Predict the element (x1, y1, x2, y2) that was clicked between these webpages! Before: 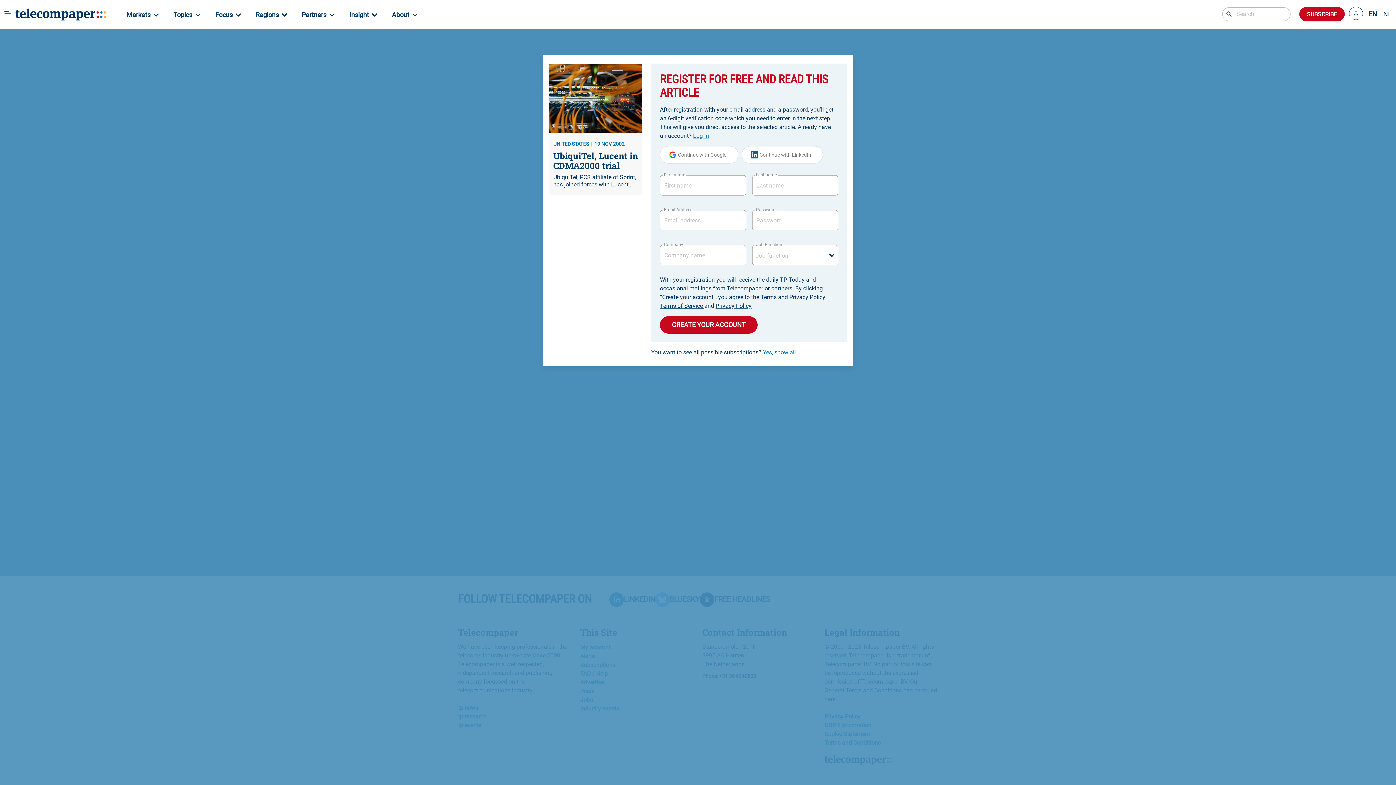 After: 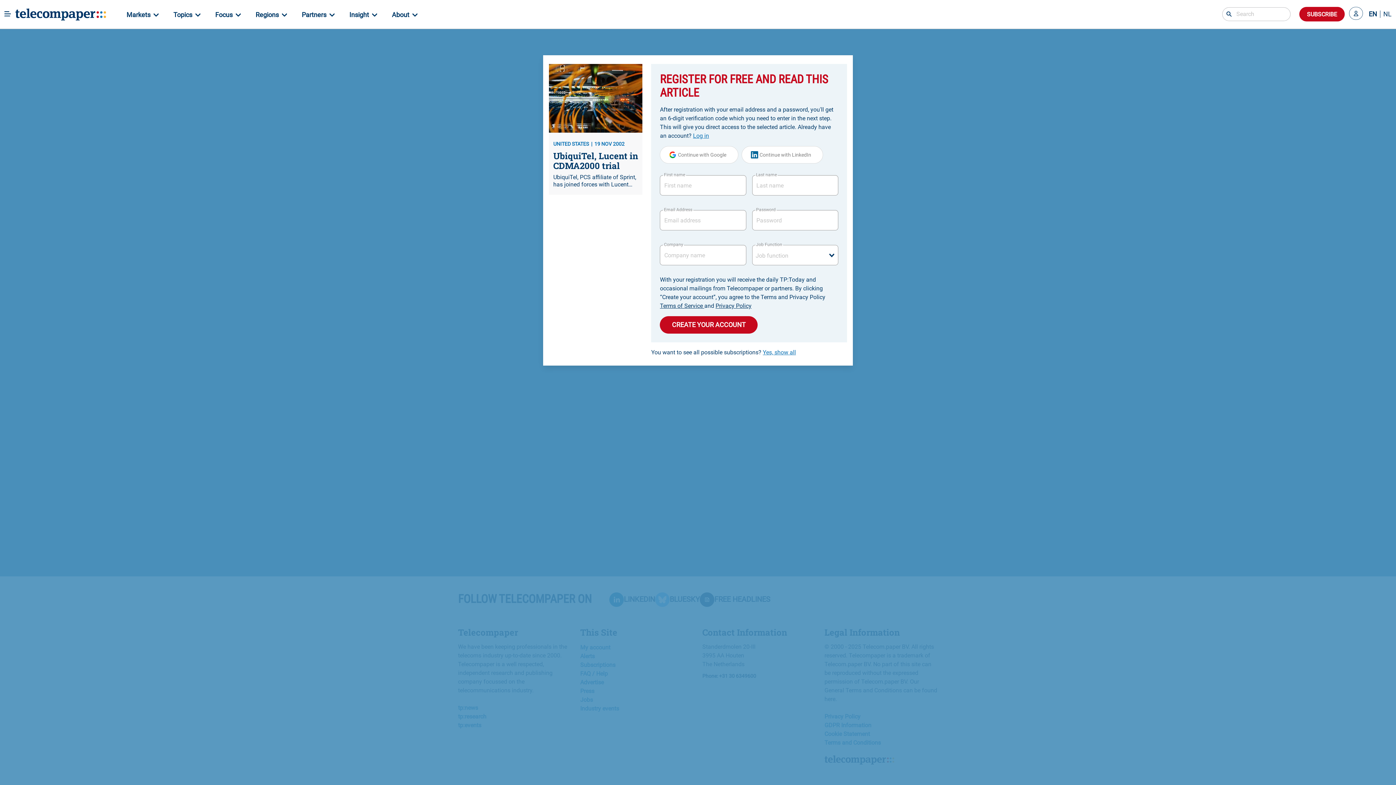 Action: bbox: (715, 302, 751, 309) label: Privacy Policy